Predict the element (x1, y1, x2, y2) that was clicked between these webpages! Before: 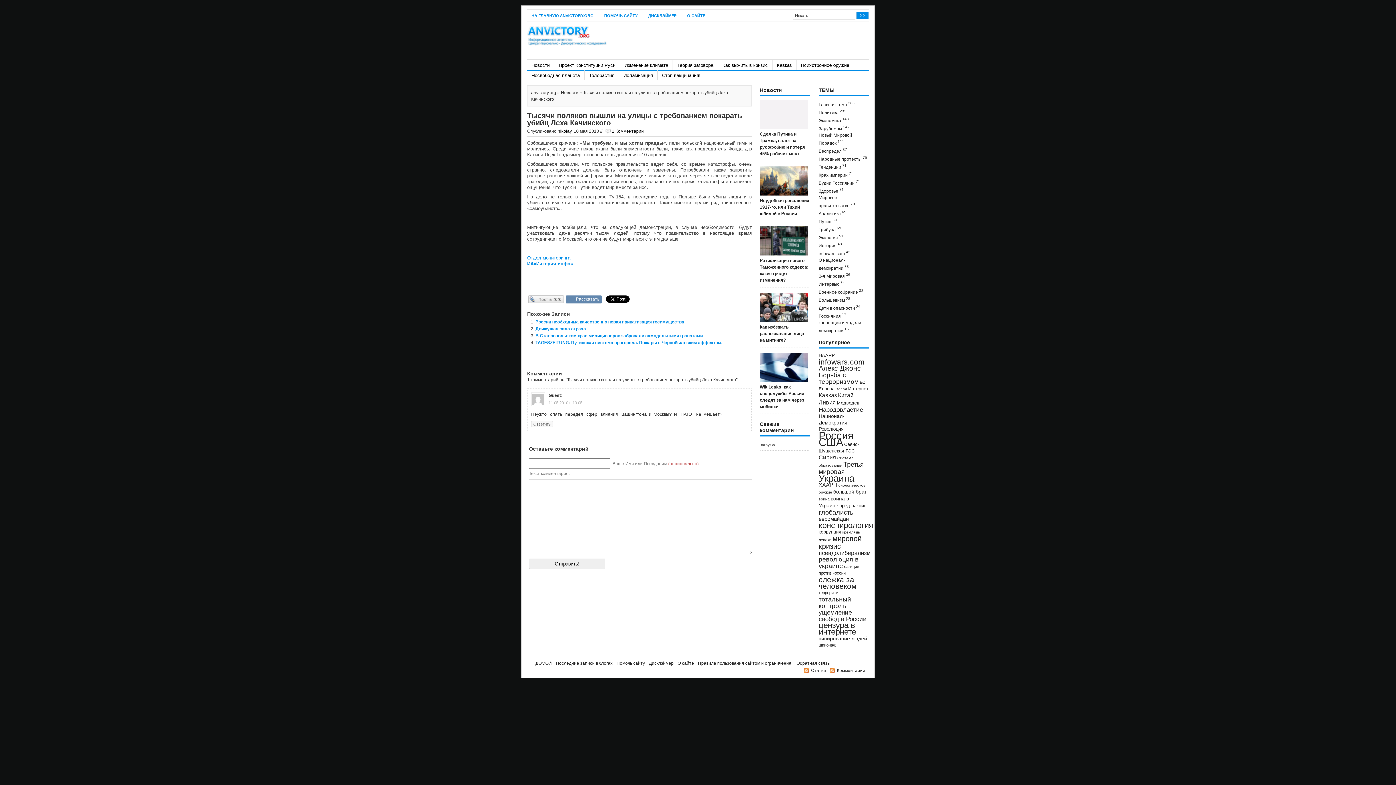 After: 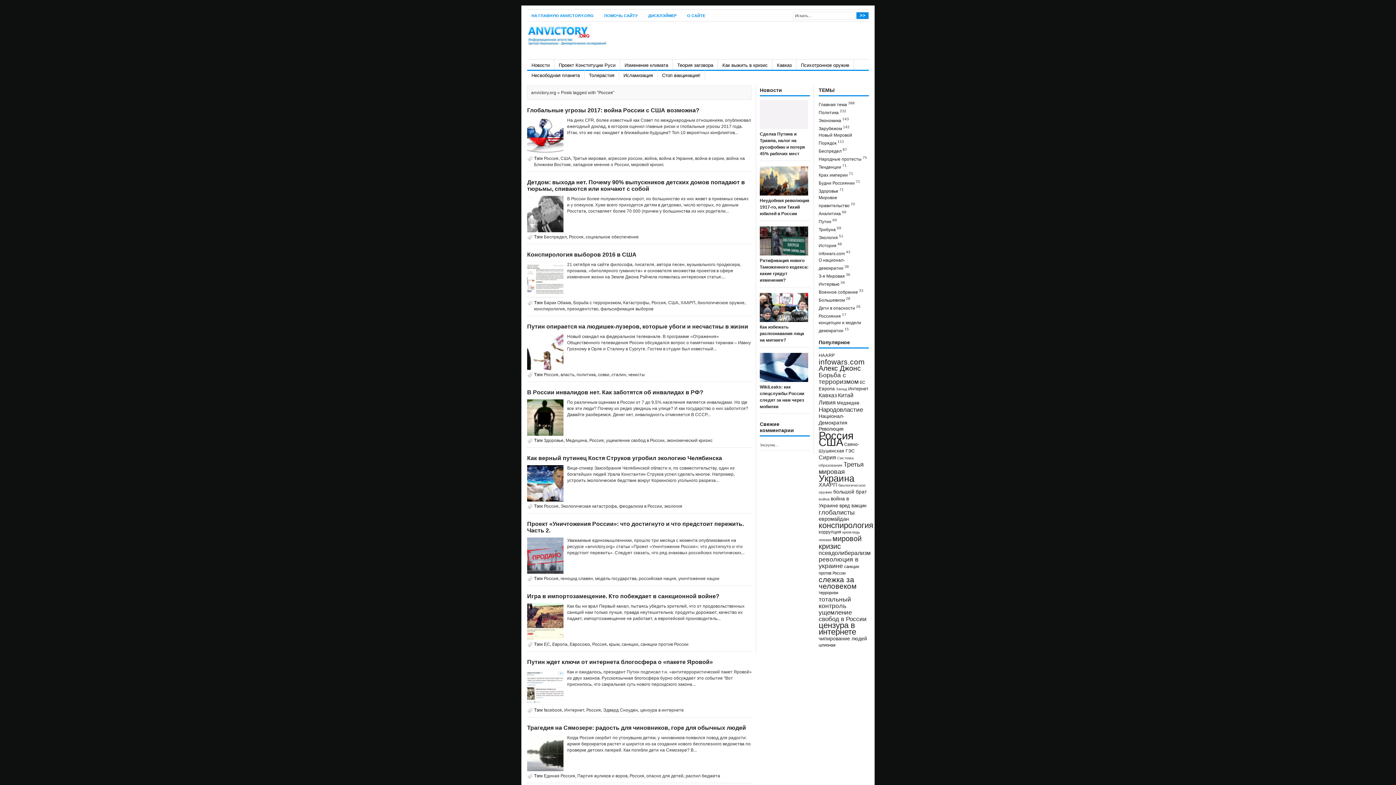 Action: label: Россия (58 элементов) bbox: (818, 429, 853, 441)